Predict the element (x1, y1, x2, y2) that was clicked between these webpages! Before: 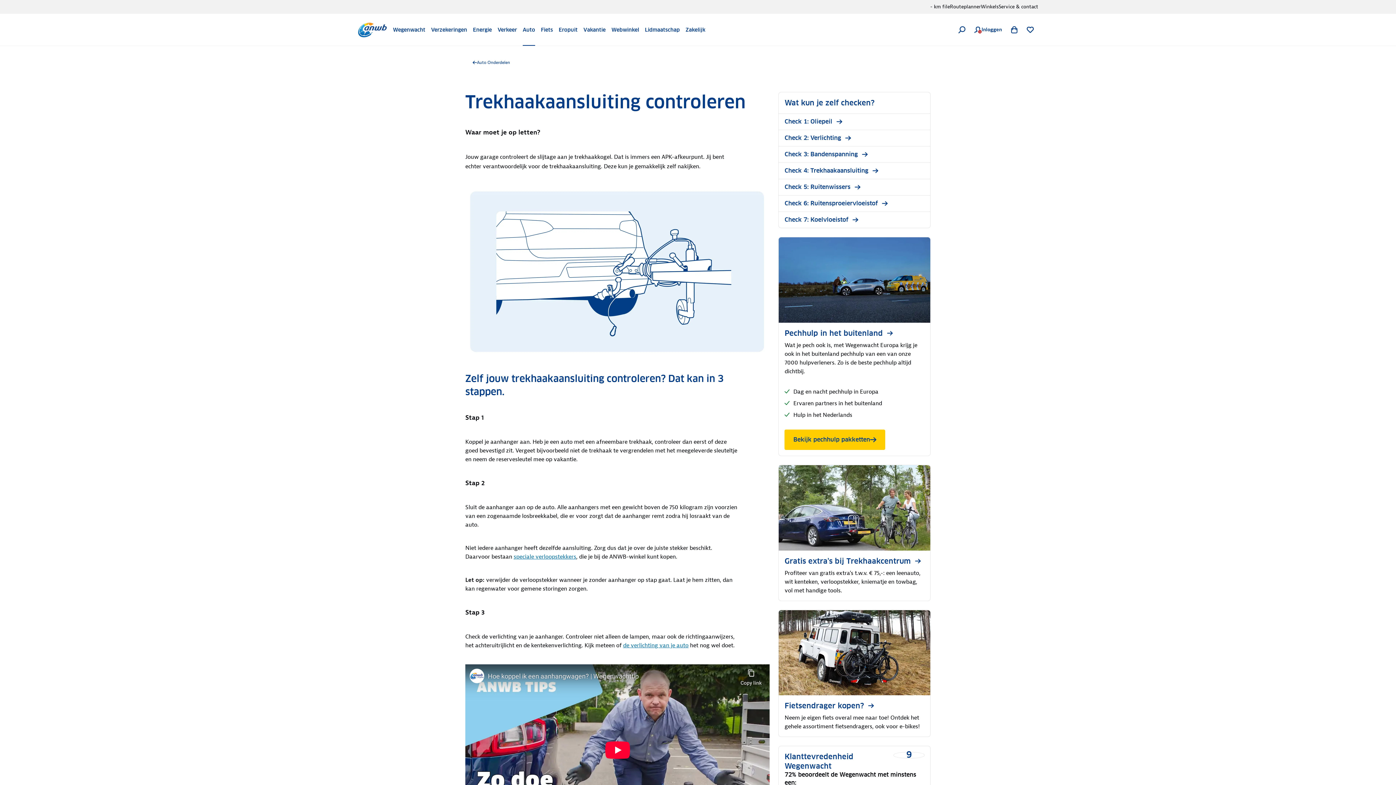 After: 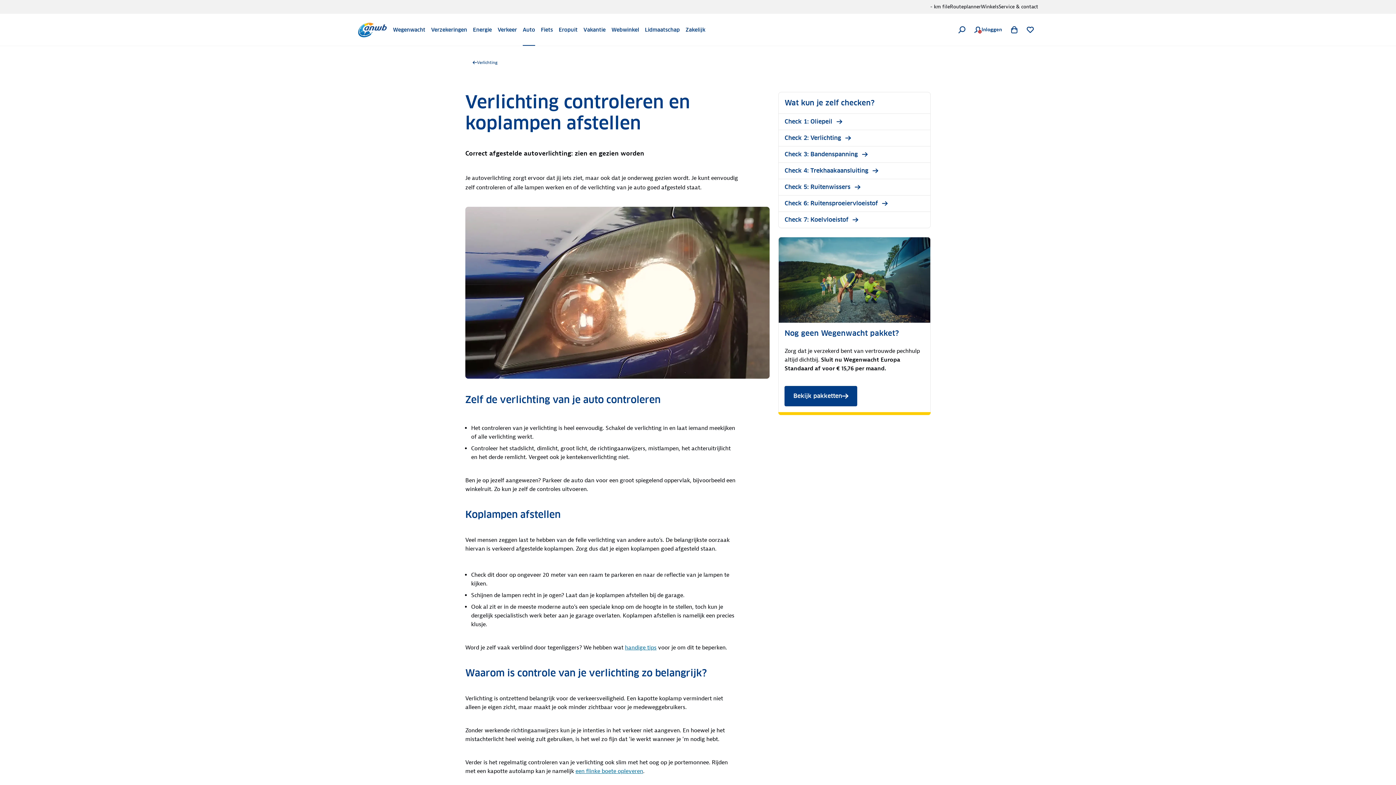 Action: label: Check 2: Verlichting
  bbox: (784, 134, 851, 141)